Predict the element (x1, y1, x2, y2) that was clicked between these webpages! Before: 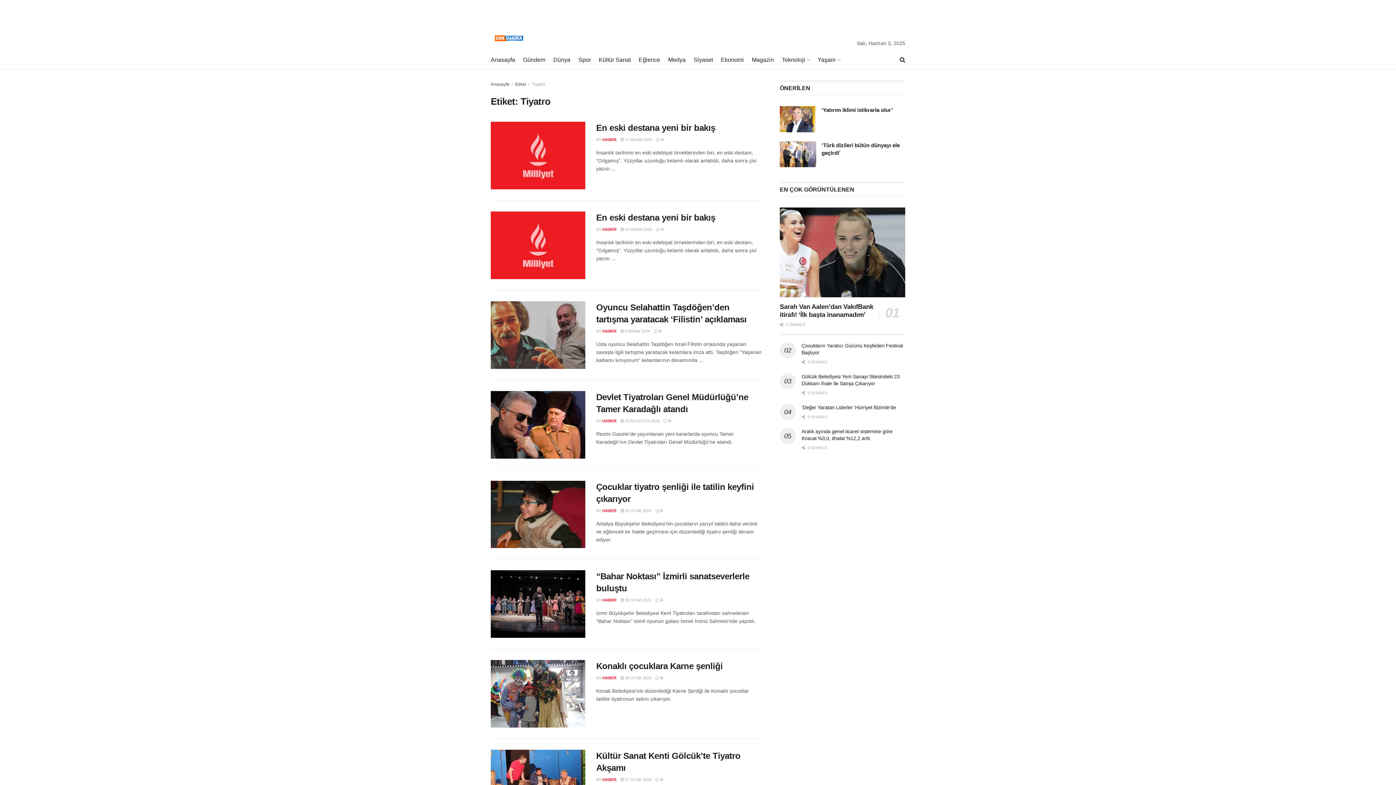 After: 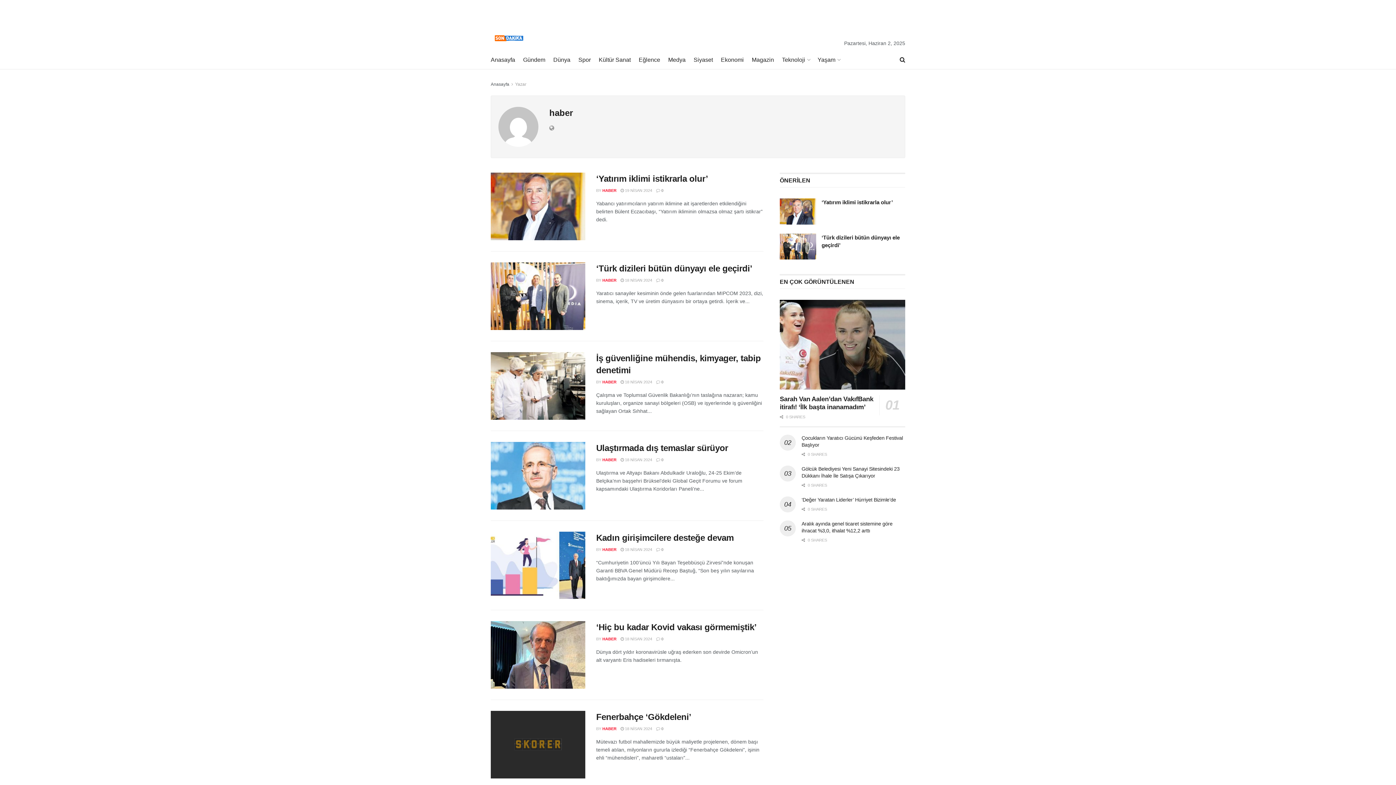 Action: label: HABER bbox: (602, 329, 616, 333)